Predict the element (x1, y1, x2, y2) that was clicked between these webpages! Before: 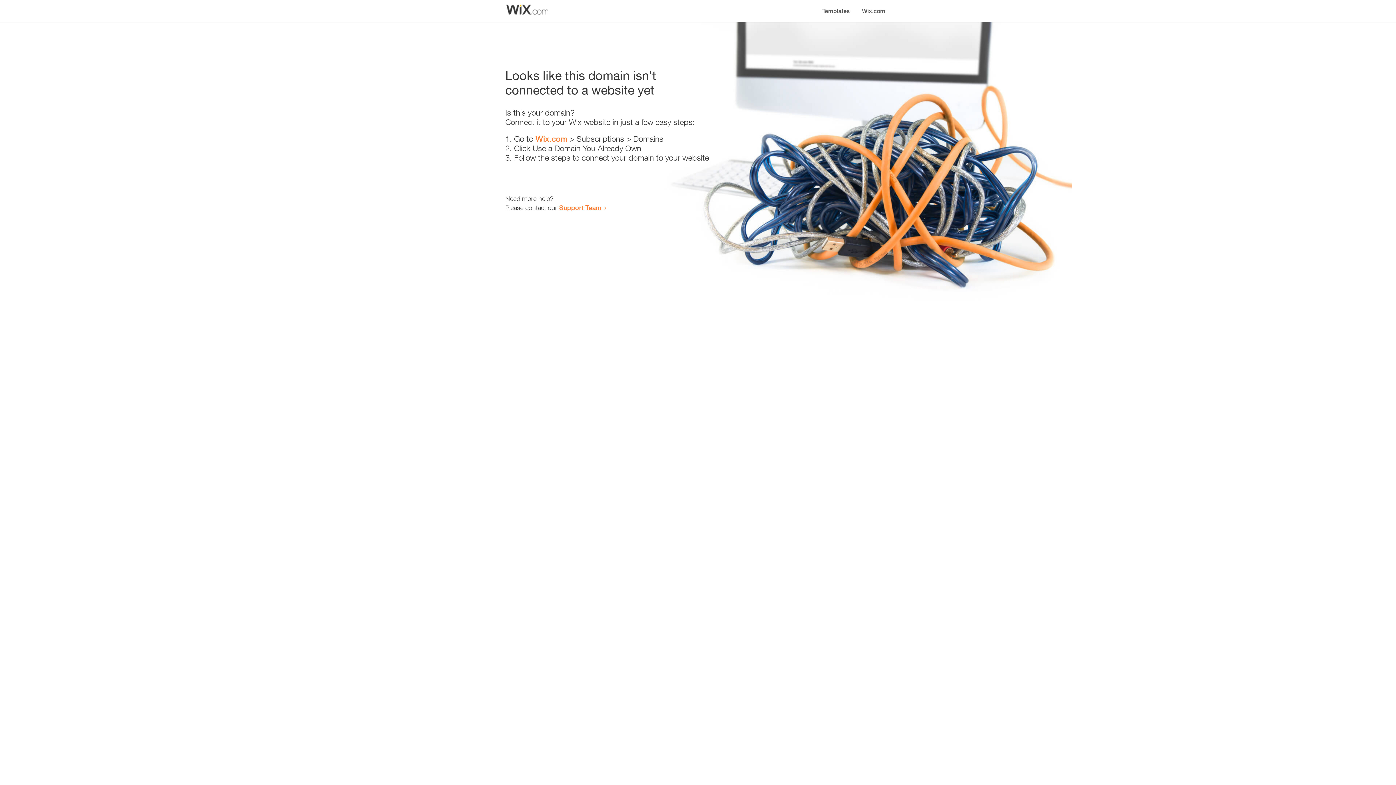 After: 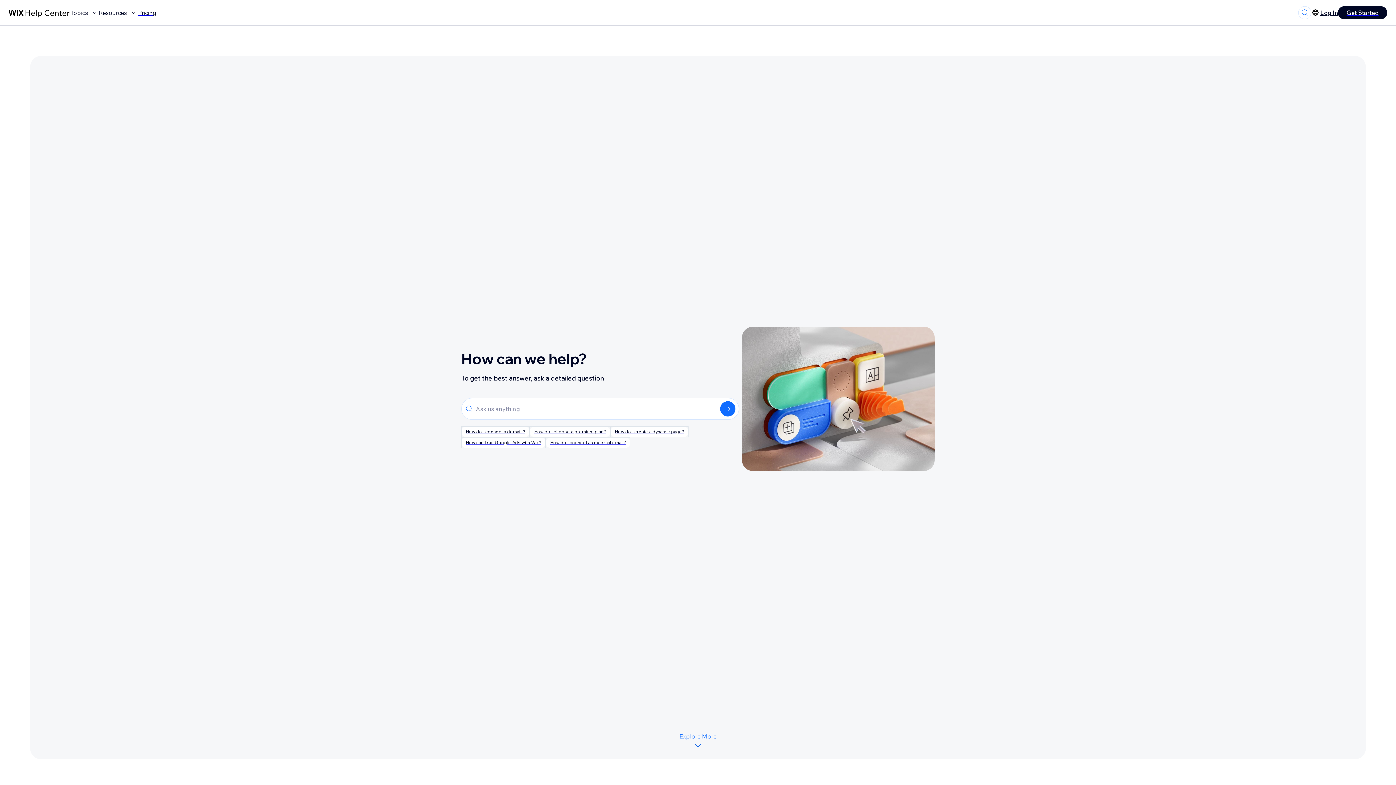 Action: label: Support Team bbox: (559, 203, 601, 211)